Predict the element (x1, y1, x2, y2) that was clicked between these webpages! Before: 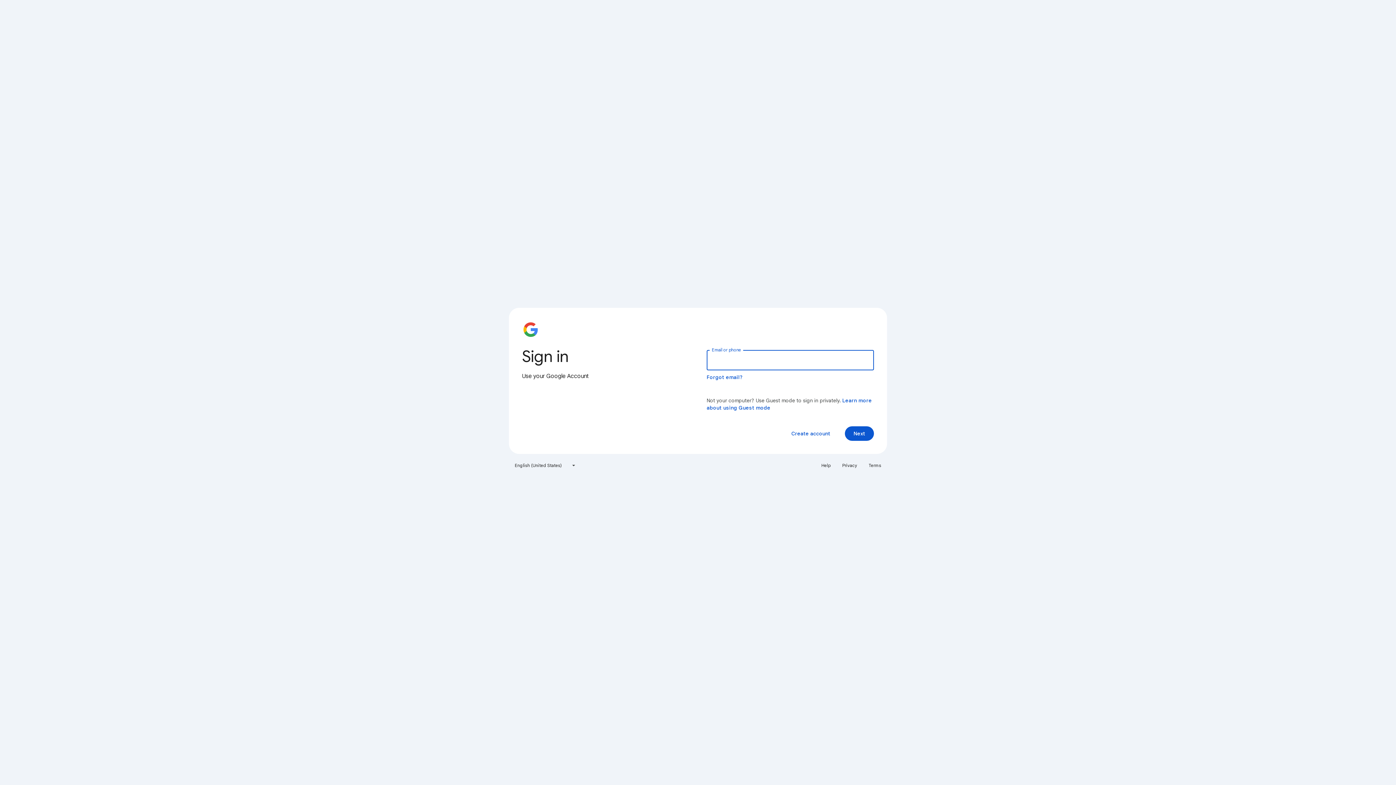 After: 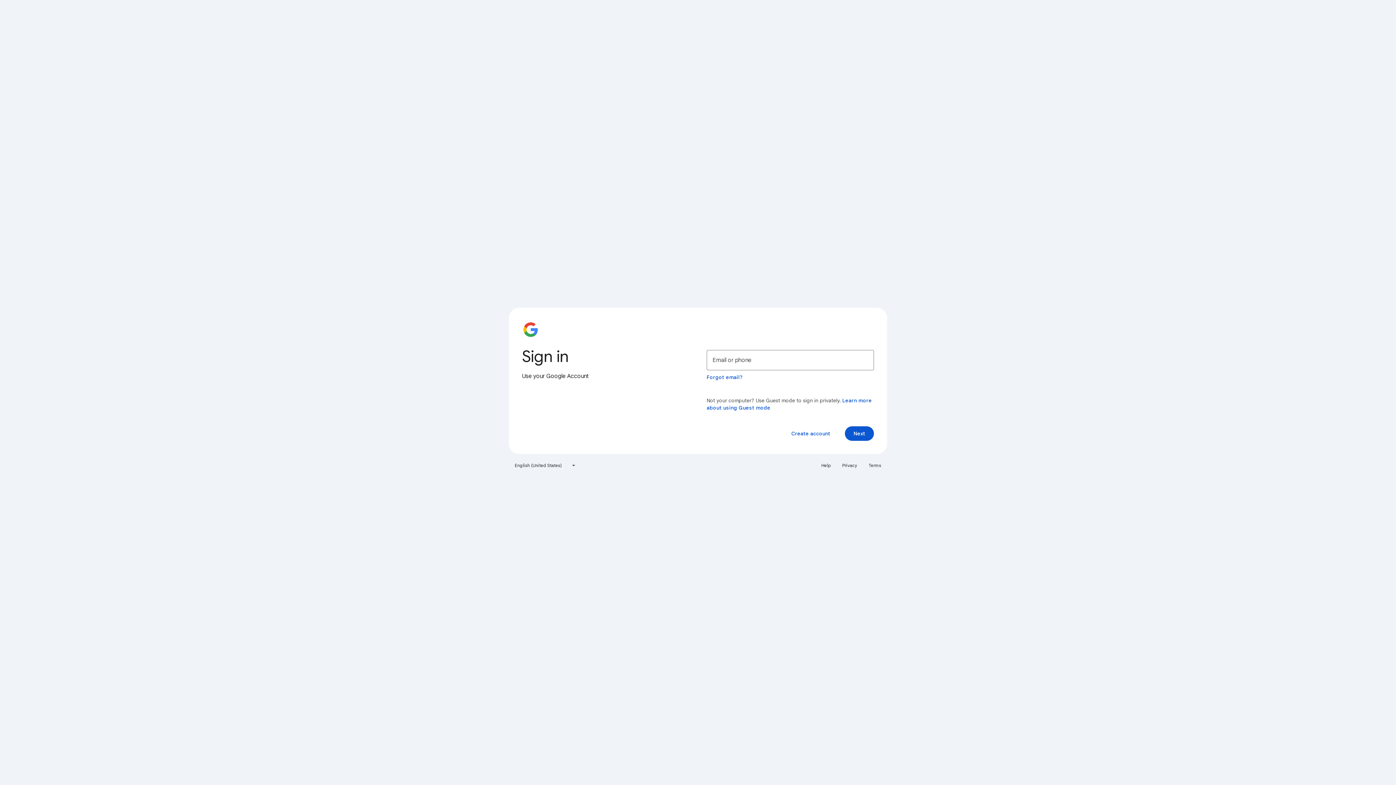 Action: label: Privacy bbox: (838, 460, 861, 471)